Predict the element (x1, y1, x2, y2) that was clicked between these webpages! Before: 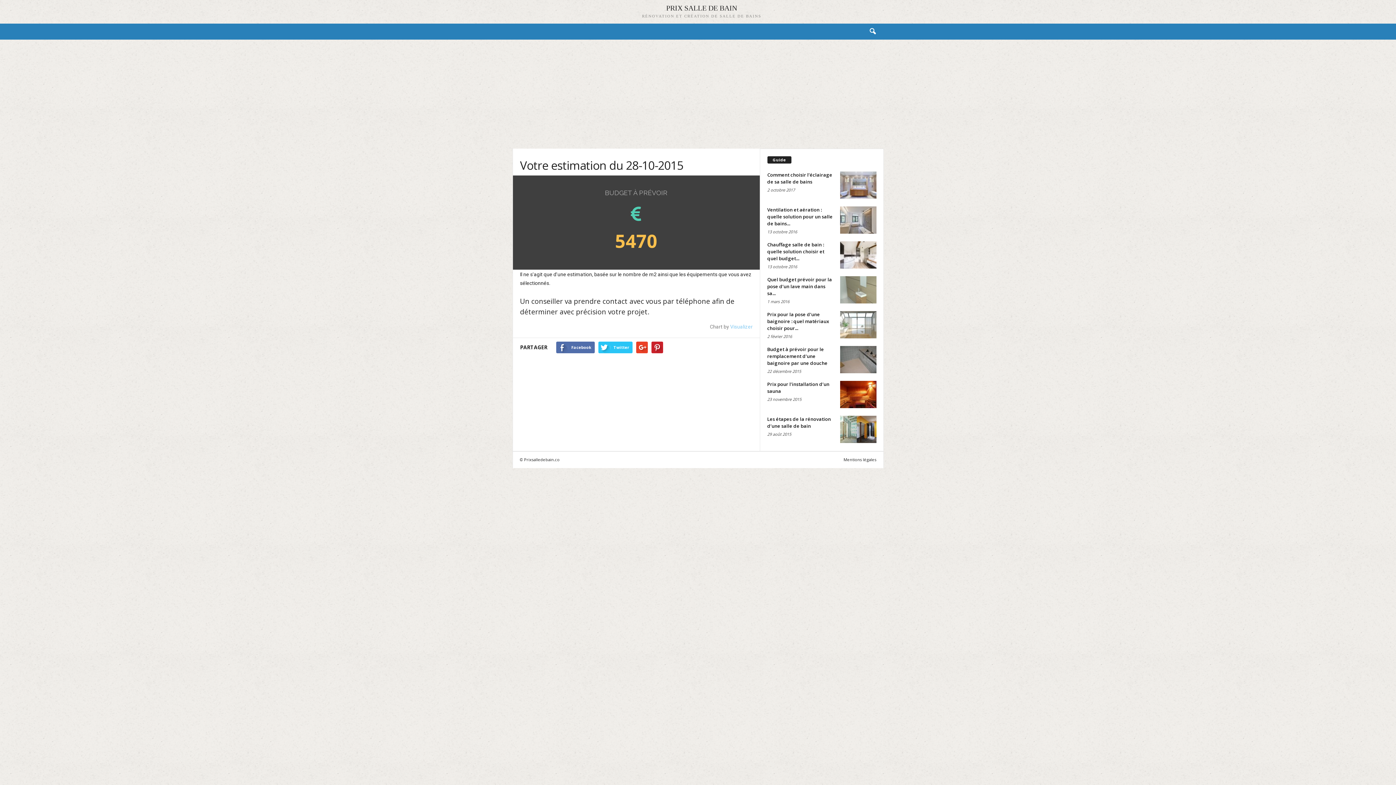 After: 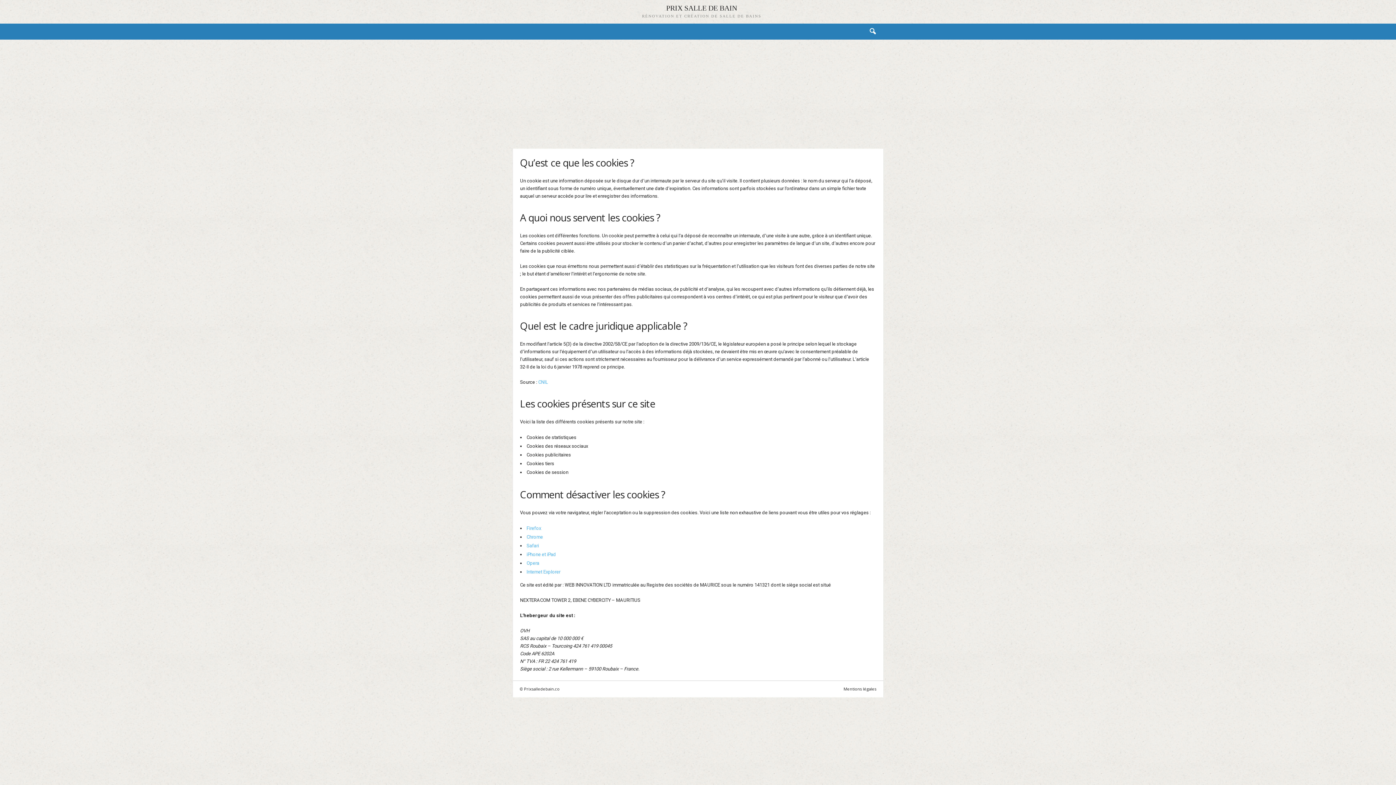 Action: label: Mentions légales bbox: (840, 457, 876, 462)